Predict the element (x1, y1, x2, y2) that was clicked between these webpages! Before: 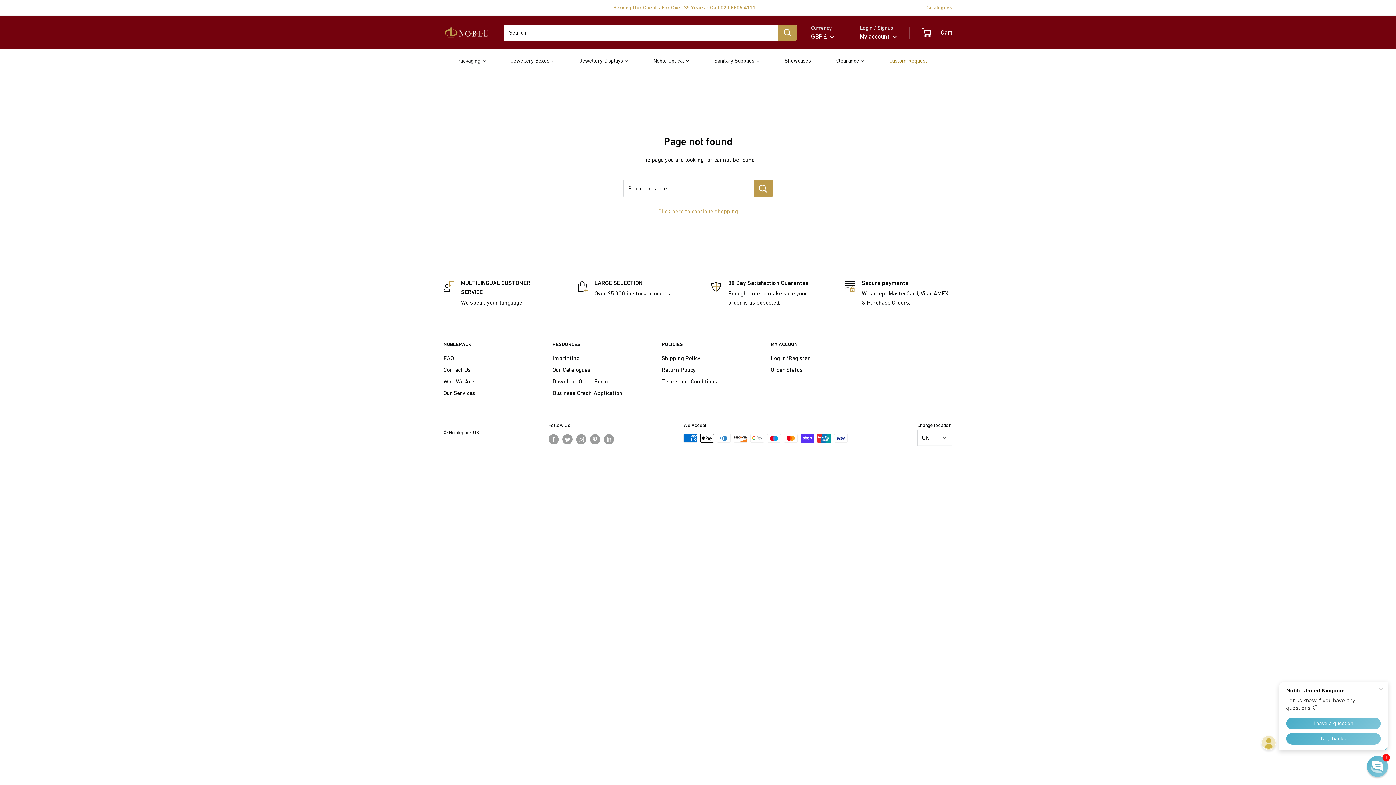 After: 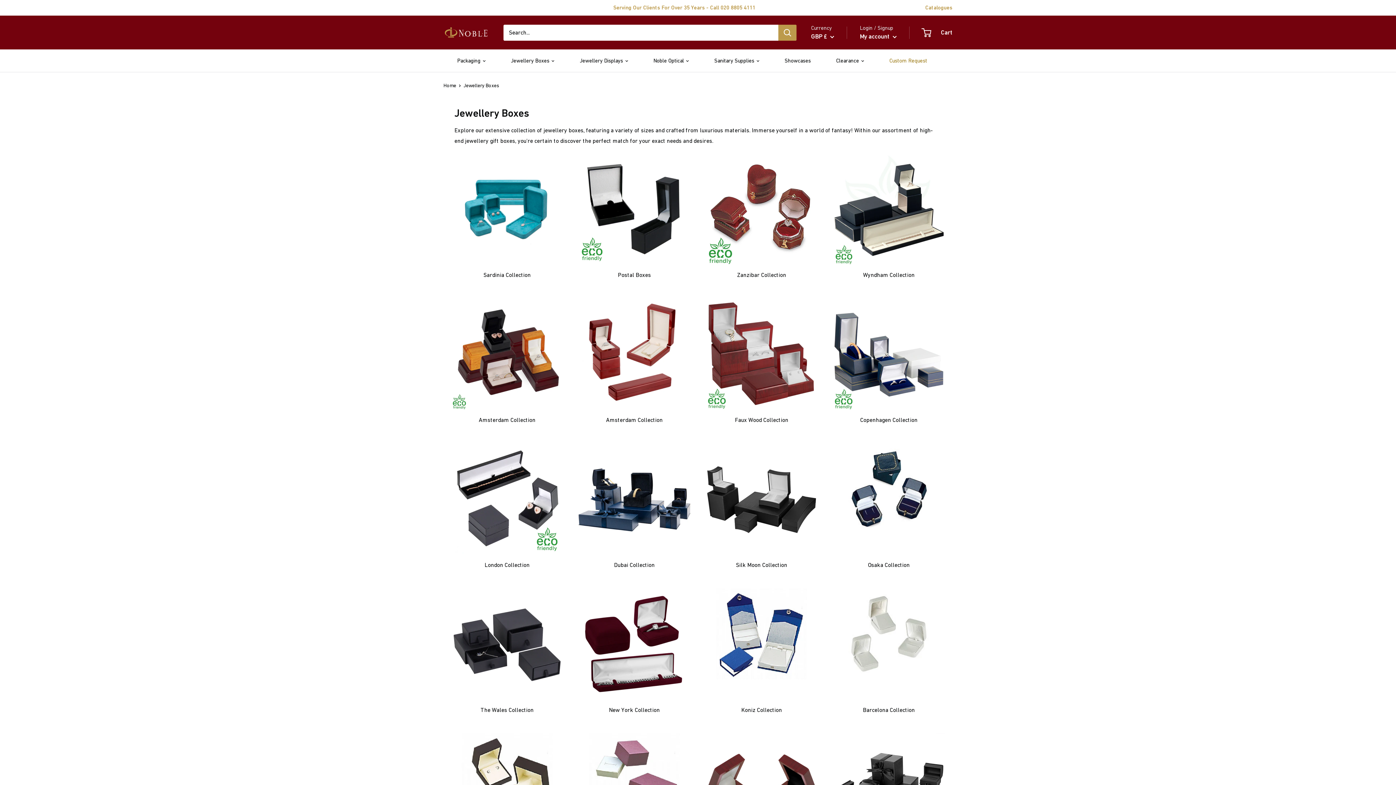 Action: label: Jewellery Boxes bbox: (510, 55, 554, 65)